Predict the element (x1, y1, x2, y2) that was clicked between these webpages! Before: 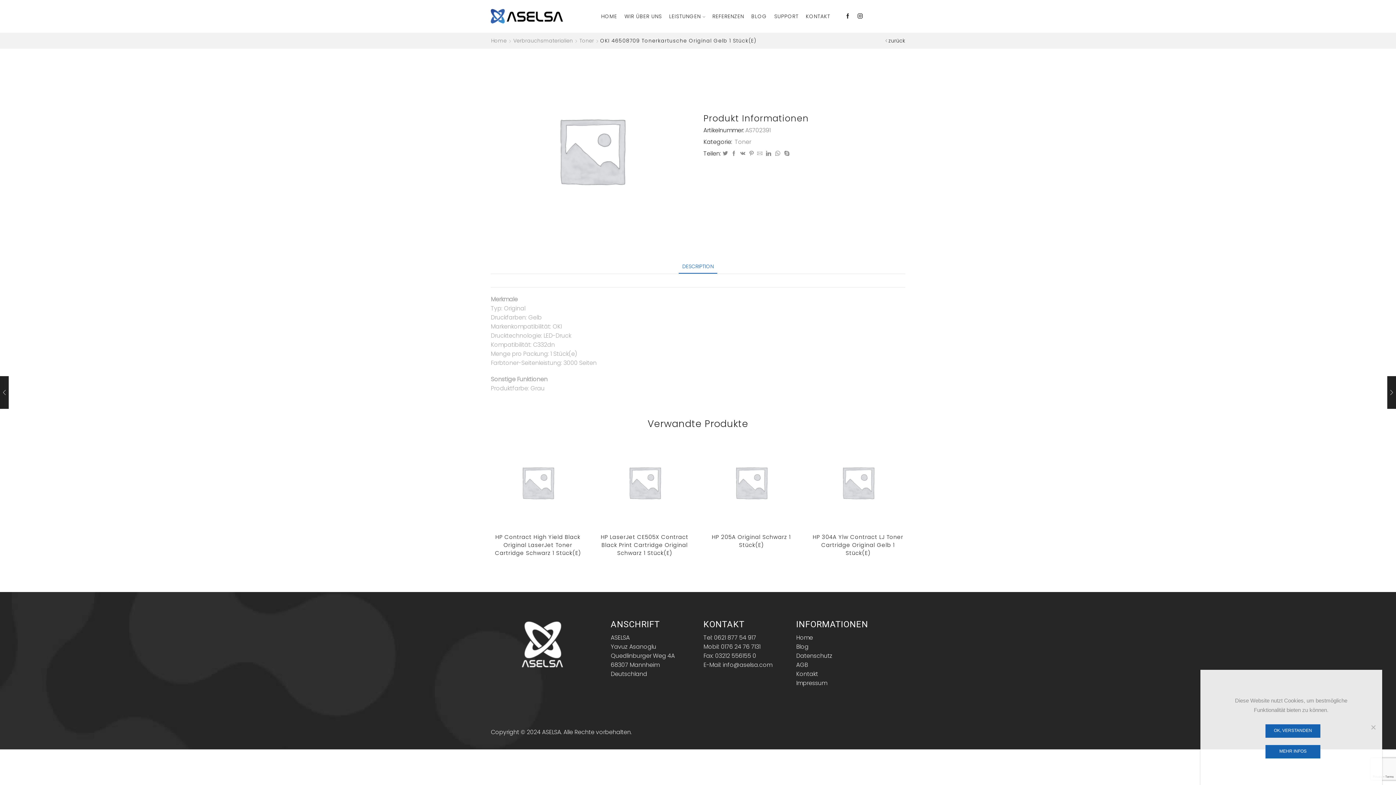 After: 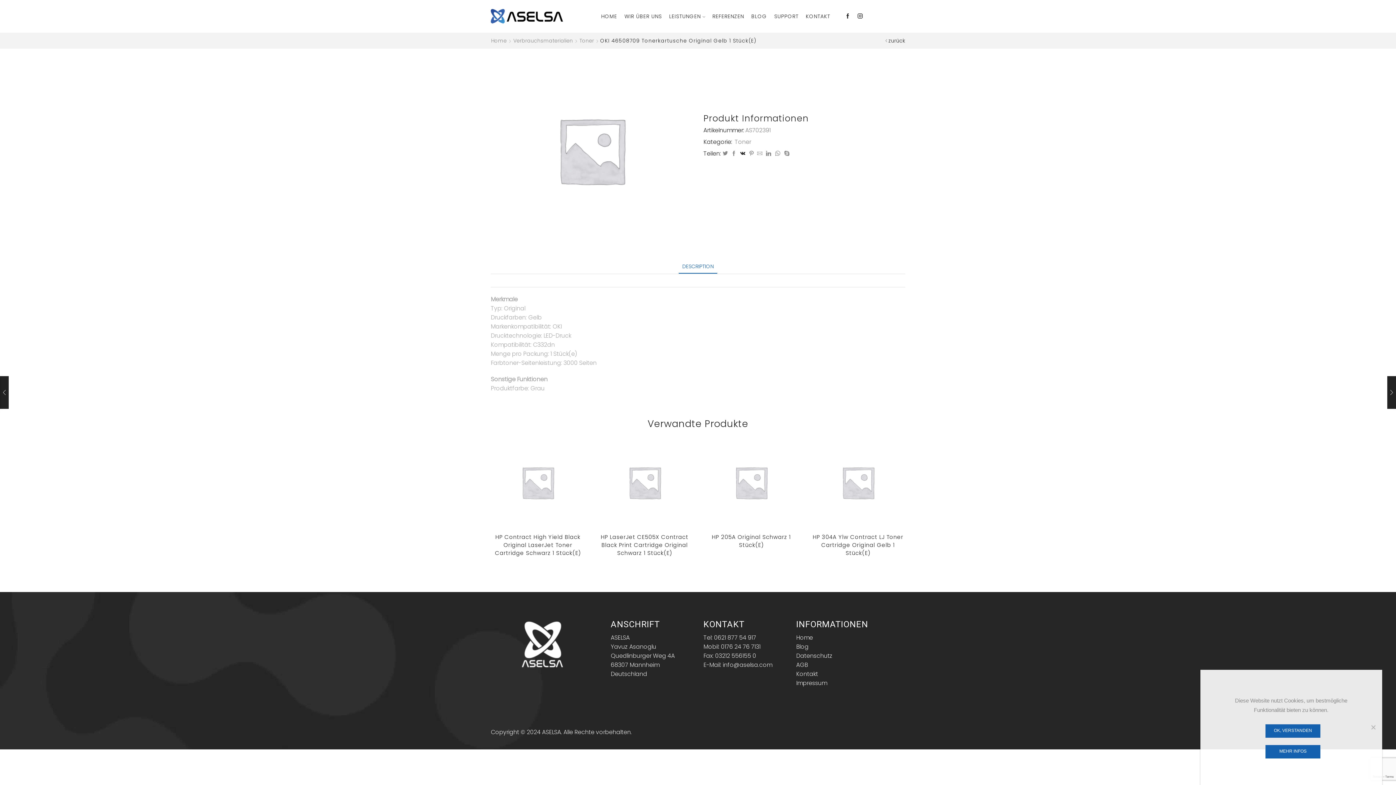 Action: bbox: (738, 150, 747, 157)